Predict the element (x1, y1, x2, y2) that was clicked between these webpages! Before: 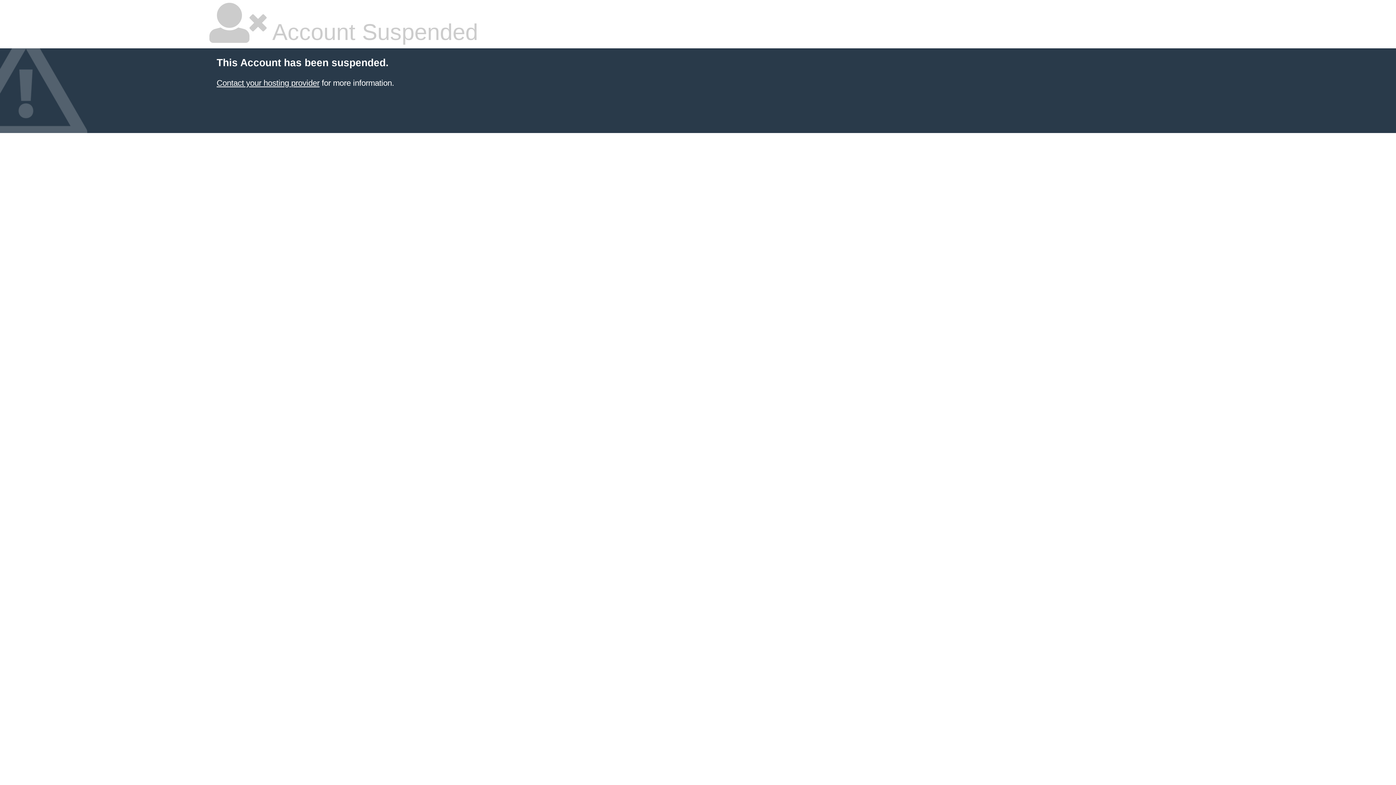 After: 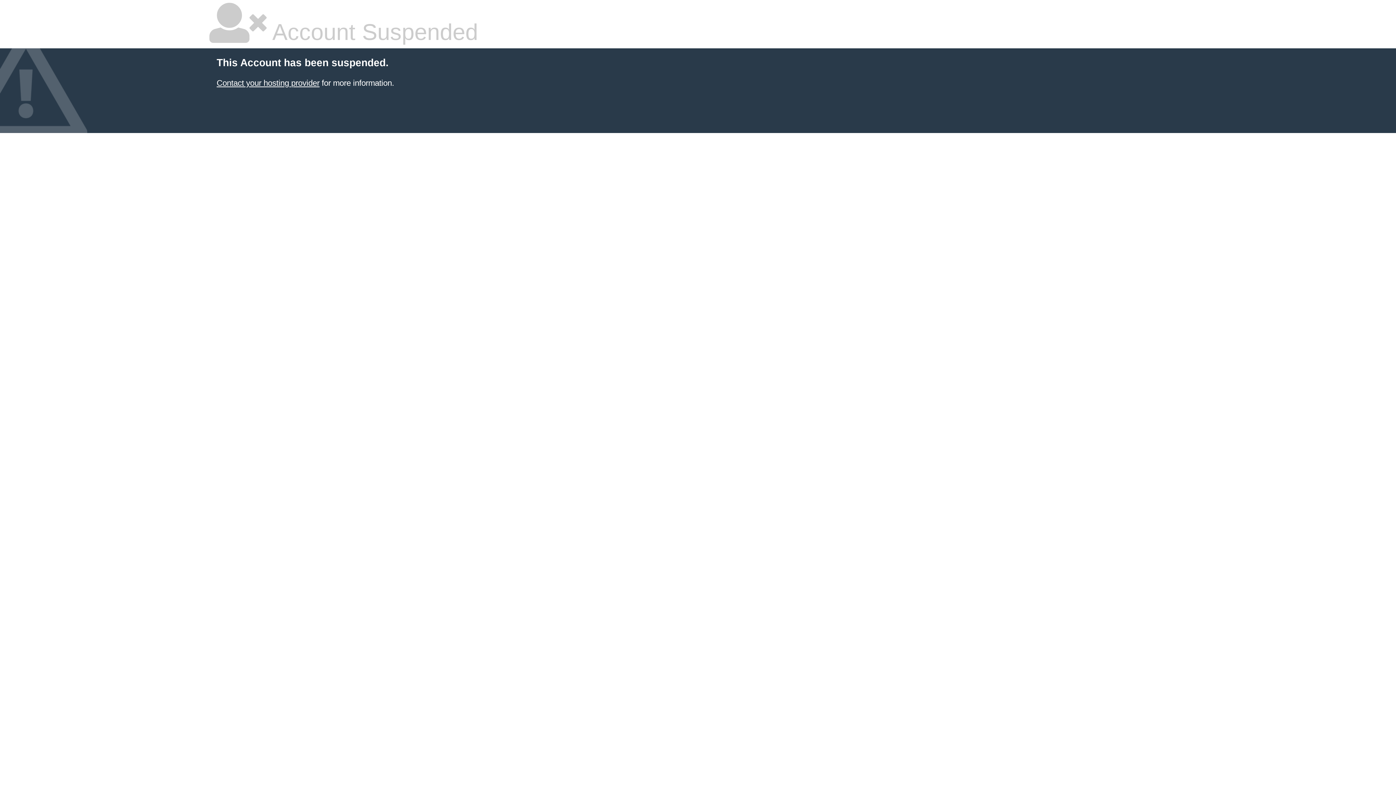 Action: bbox: (216, 78, 319, 87) label: Contact your hosting provider